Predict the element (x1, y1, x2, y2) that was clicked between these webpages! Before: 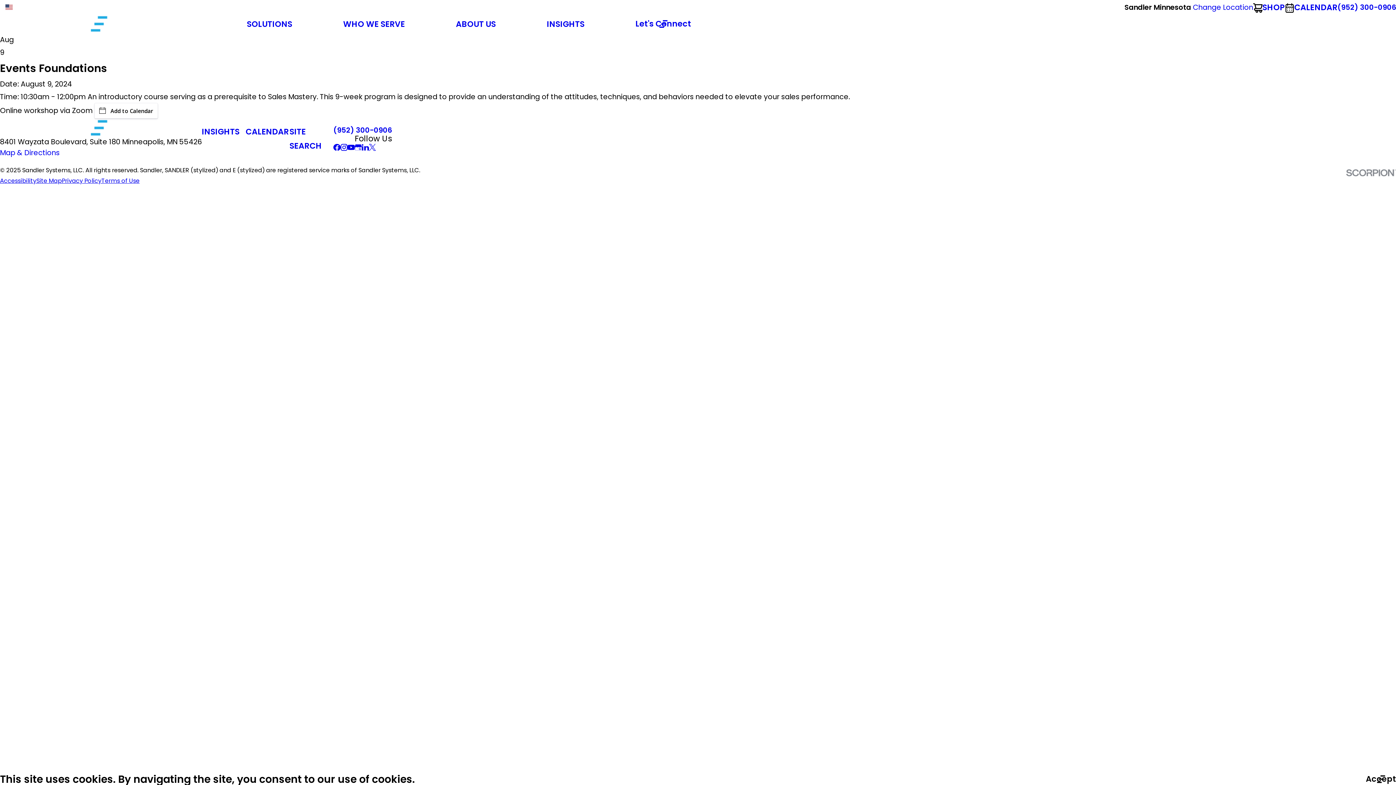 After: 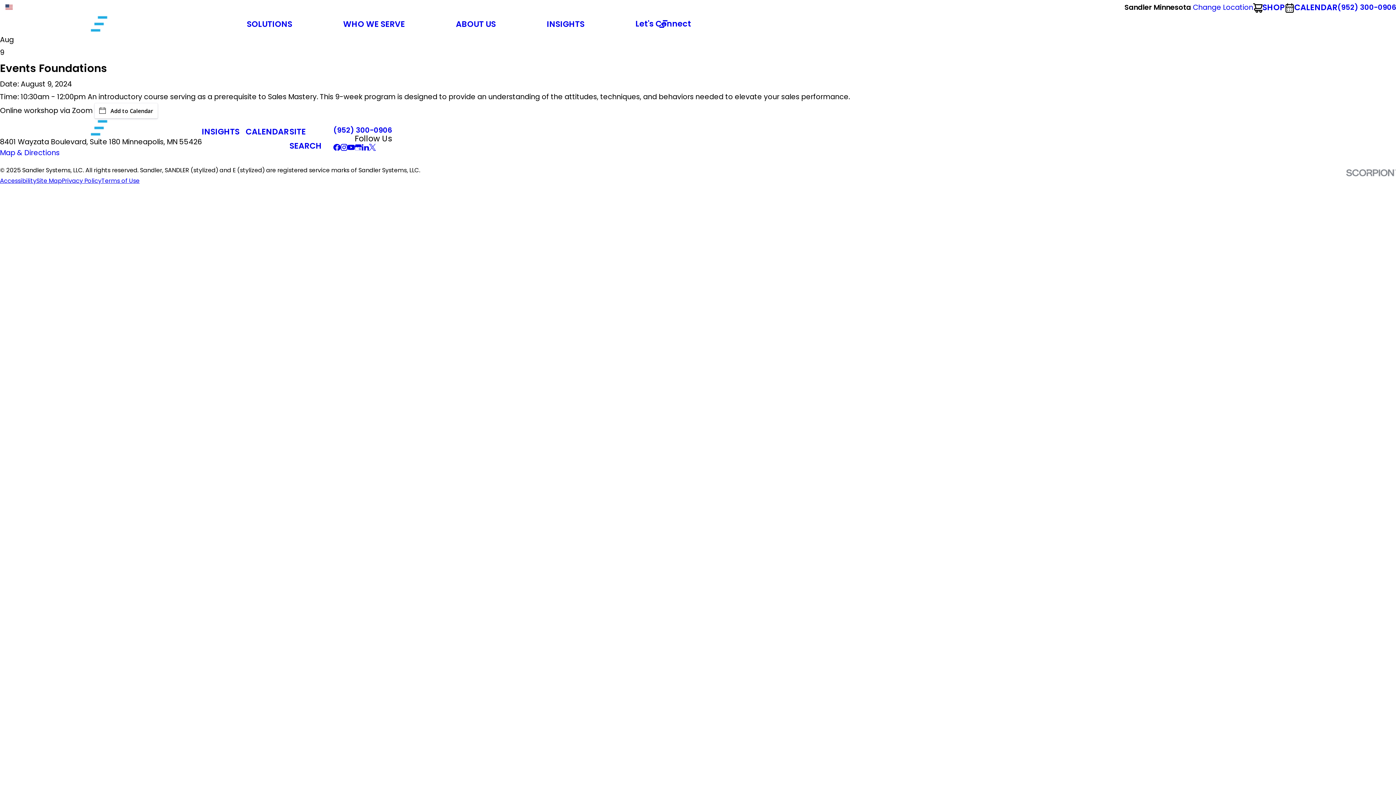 Action: label: Accept bbox: (1366, 774, 1396, 784)